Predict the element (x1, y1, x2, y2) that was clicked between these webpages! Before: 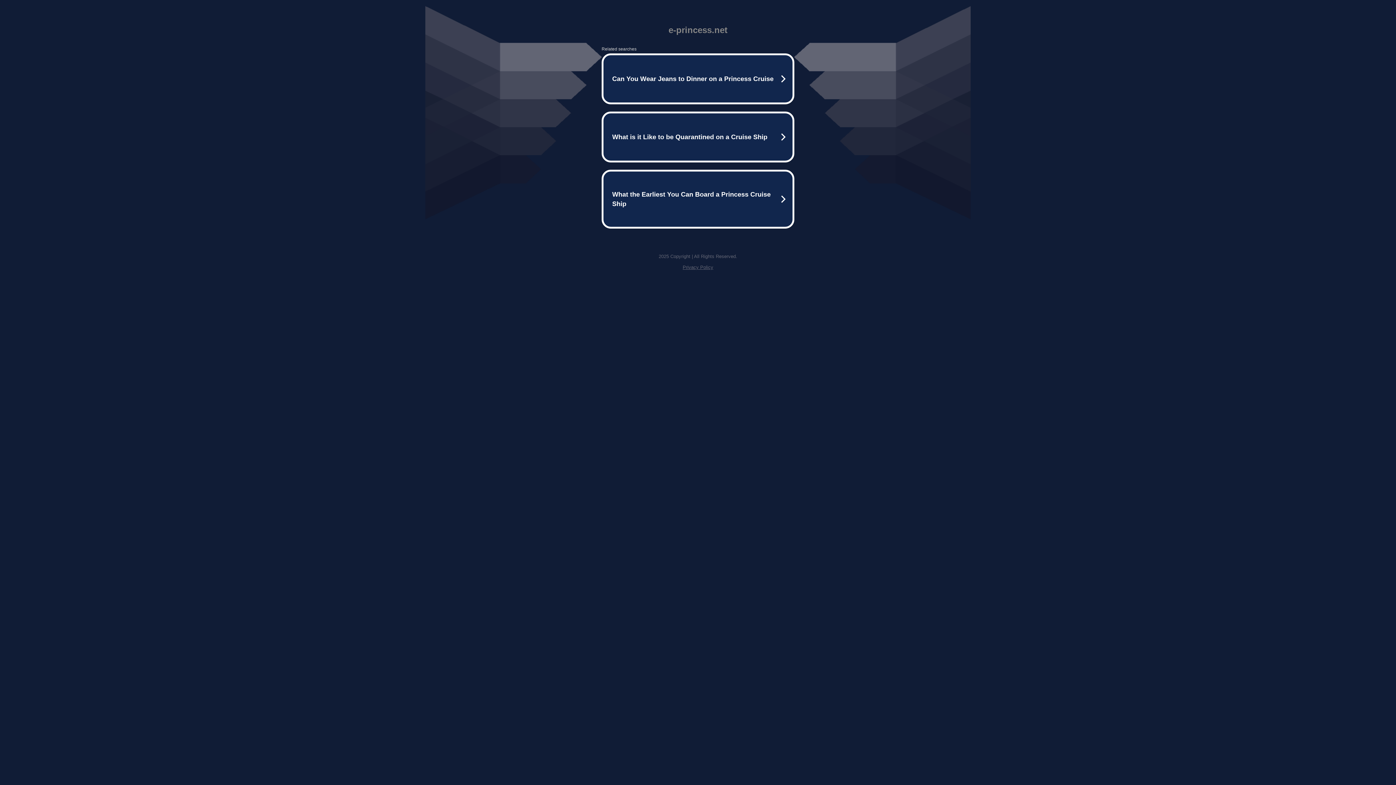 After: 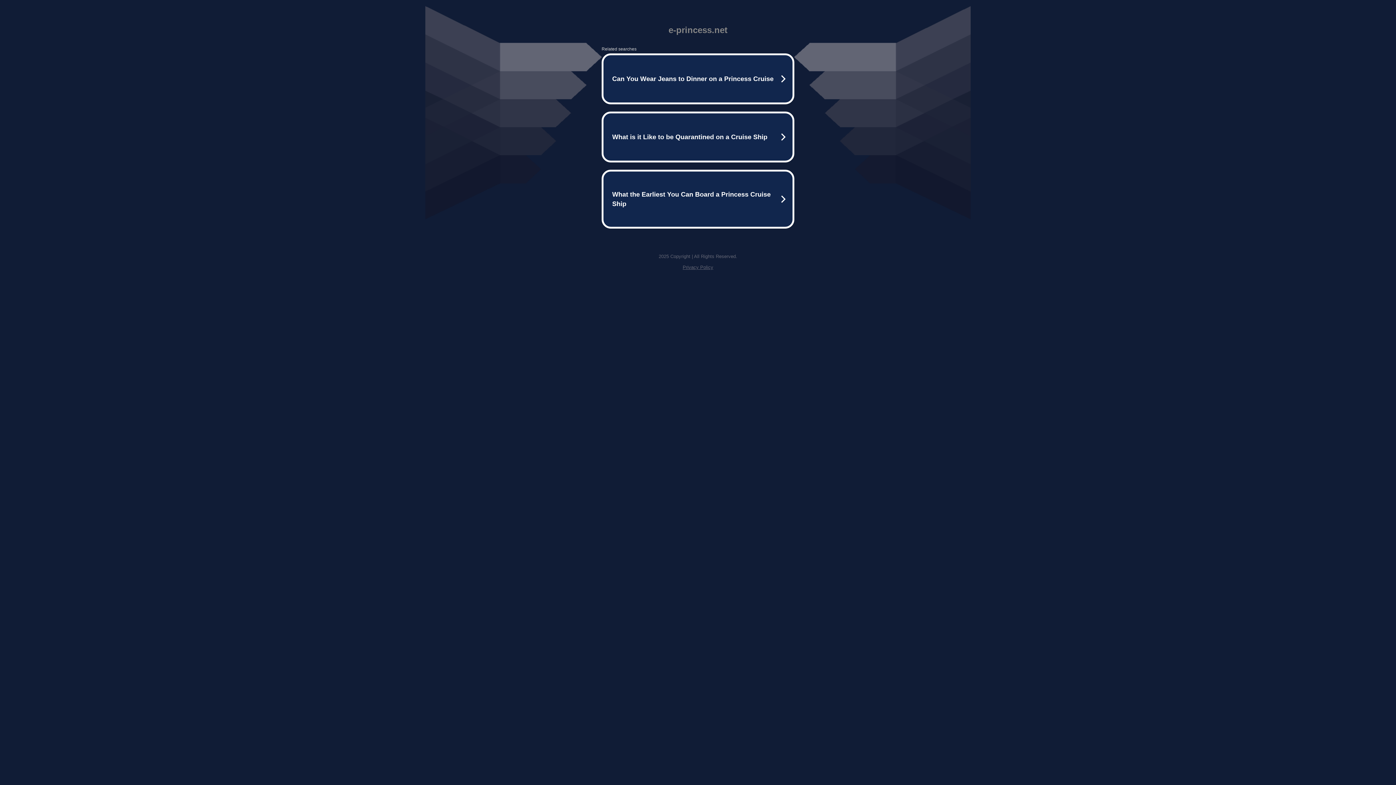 Action: bbox: (682, 264, 713, 270) label: Privacy Policy